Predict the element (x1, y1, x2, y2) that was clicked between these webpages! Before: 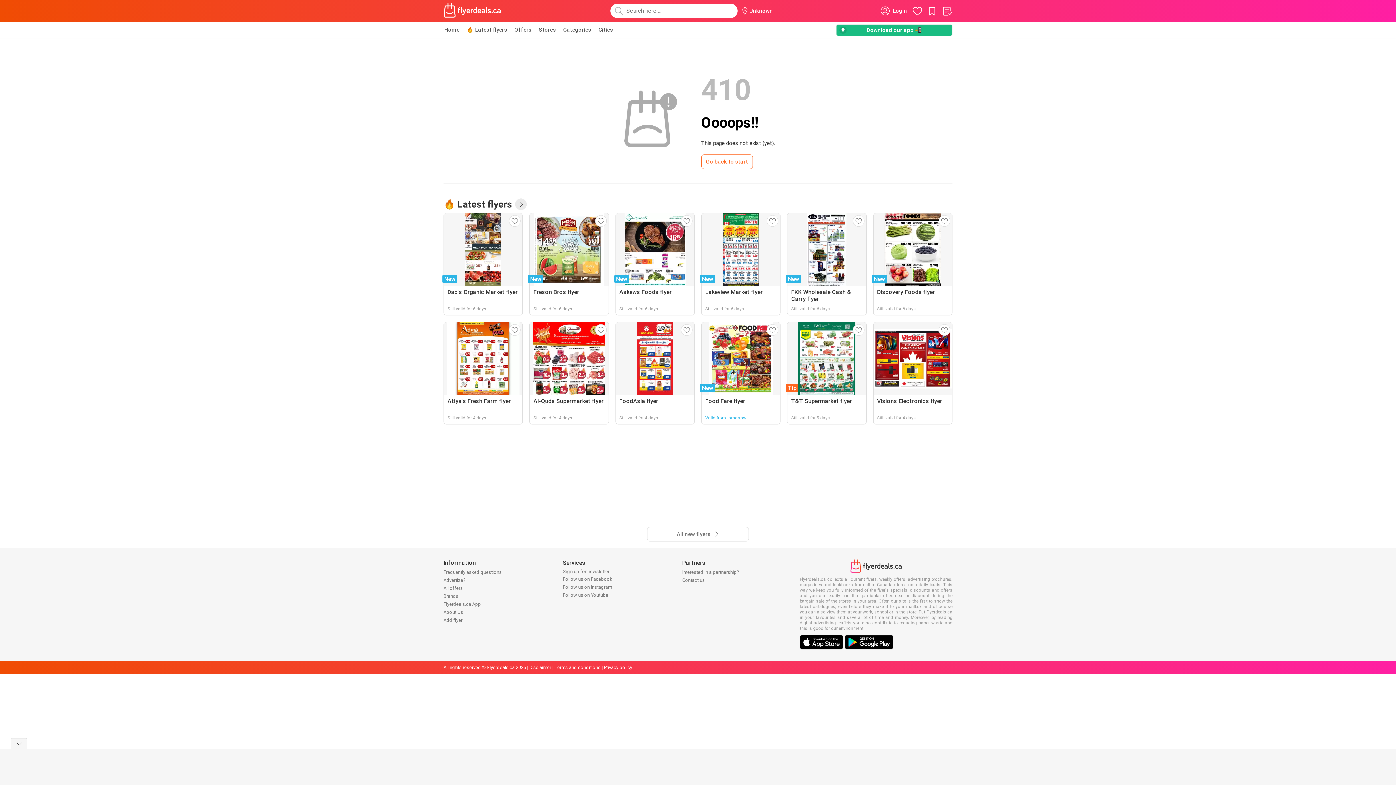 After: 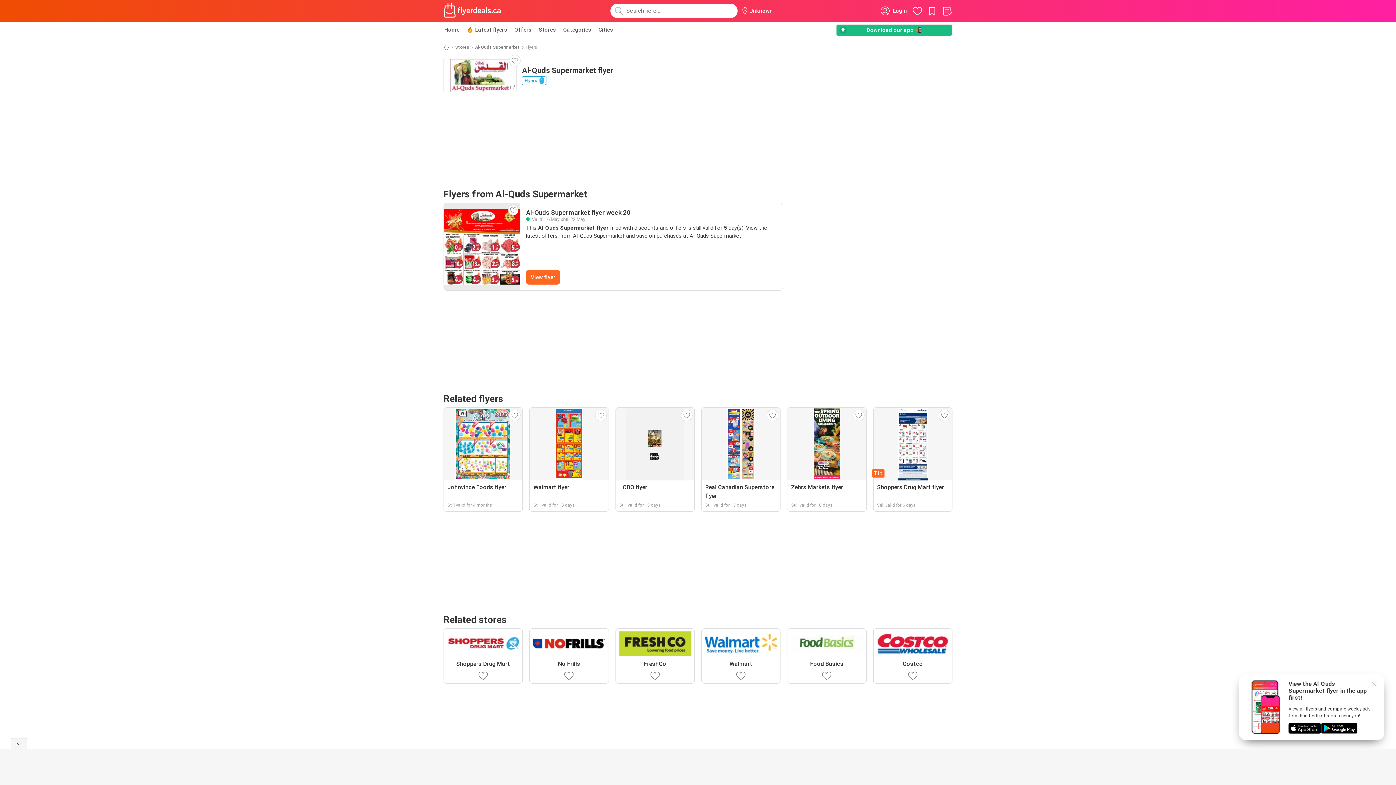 Action: bbox: (529, 322, 608, 424) label: Al-Quds Supermarket flyer
Still valid for 4 days